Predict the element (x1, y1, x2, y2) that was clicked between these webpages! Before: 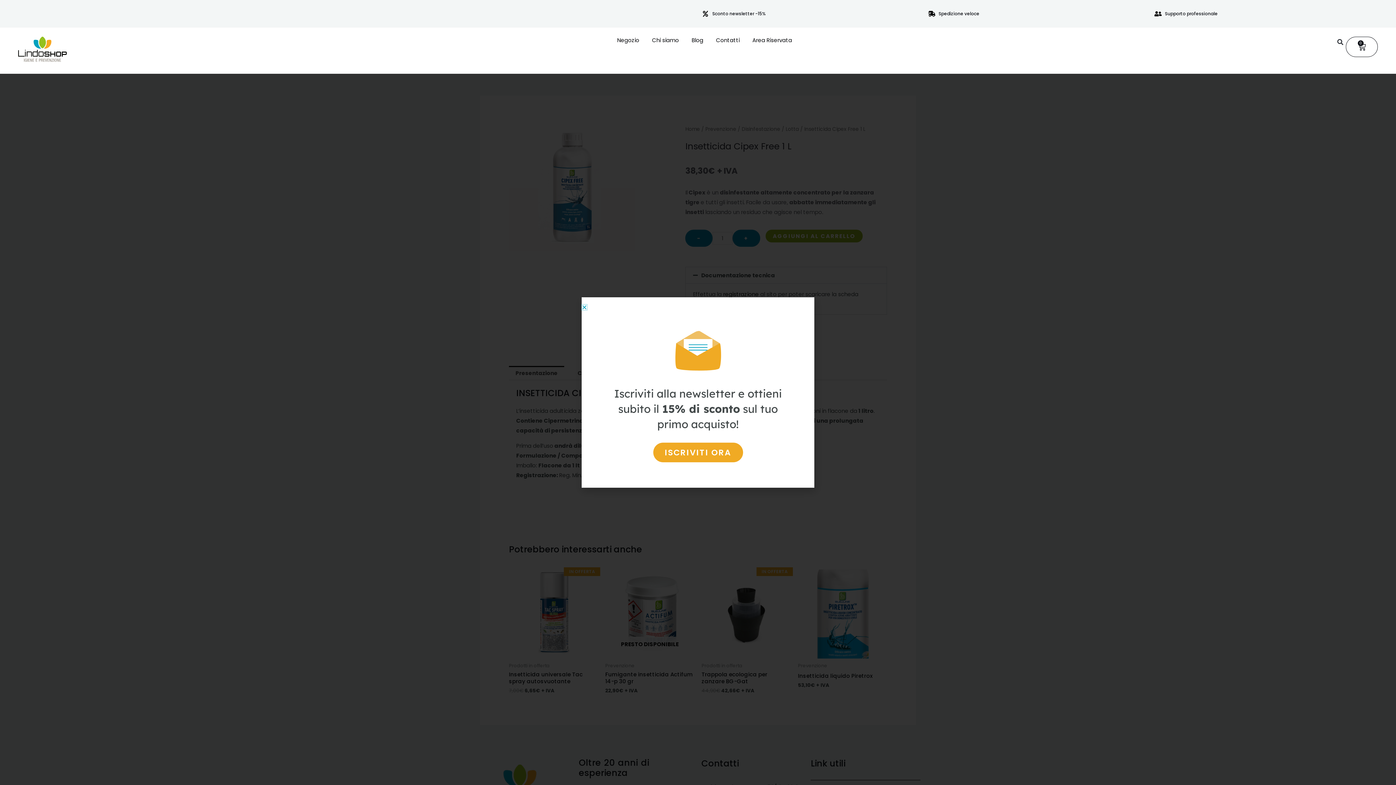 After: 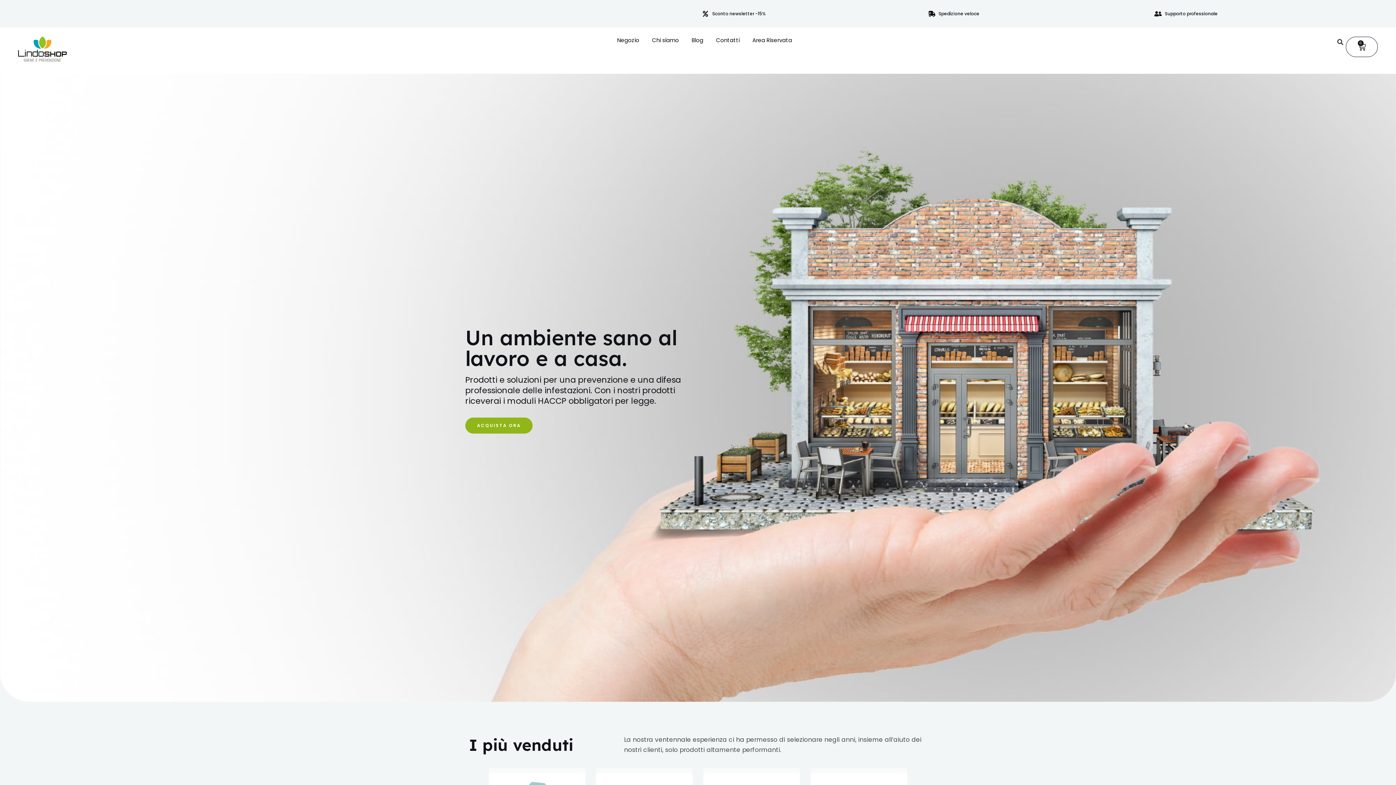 Action: bbox: (18, 36, 66, 61)